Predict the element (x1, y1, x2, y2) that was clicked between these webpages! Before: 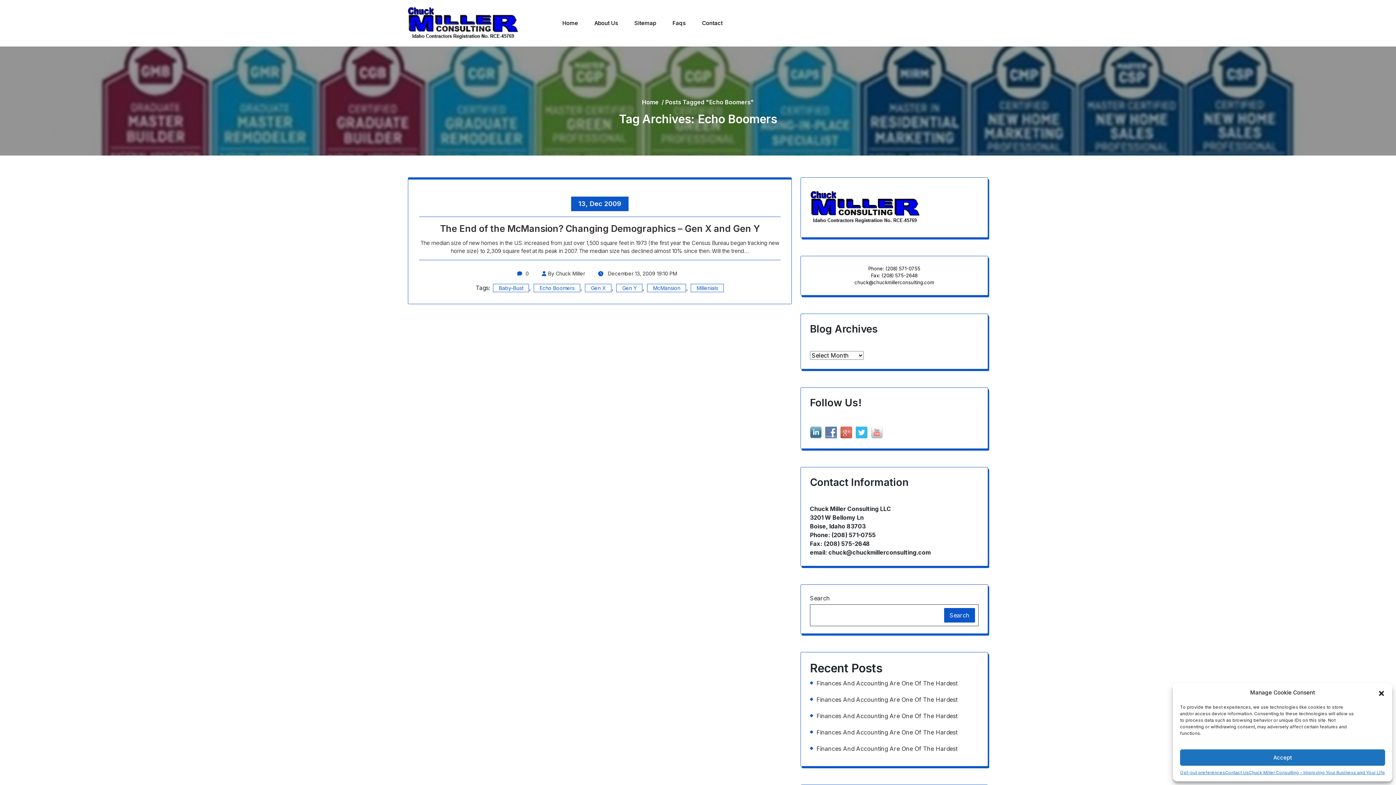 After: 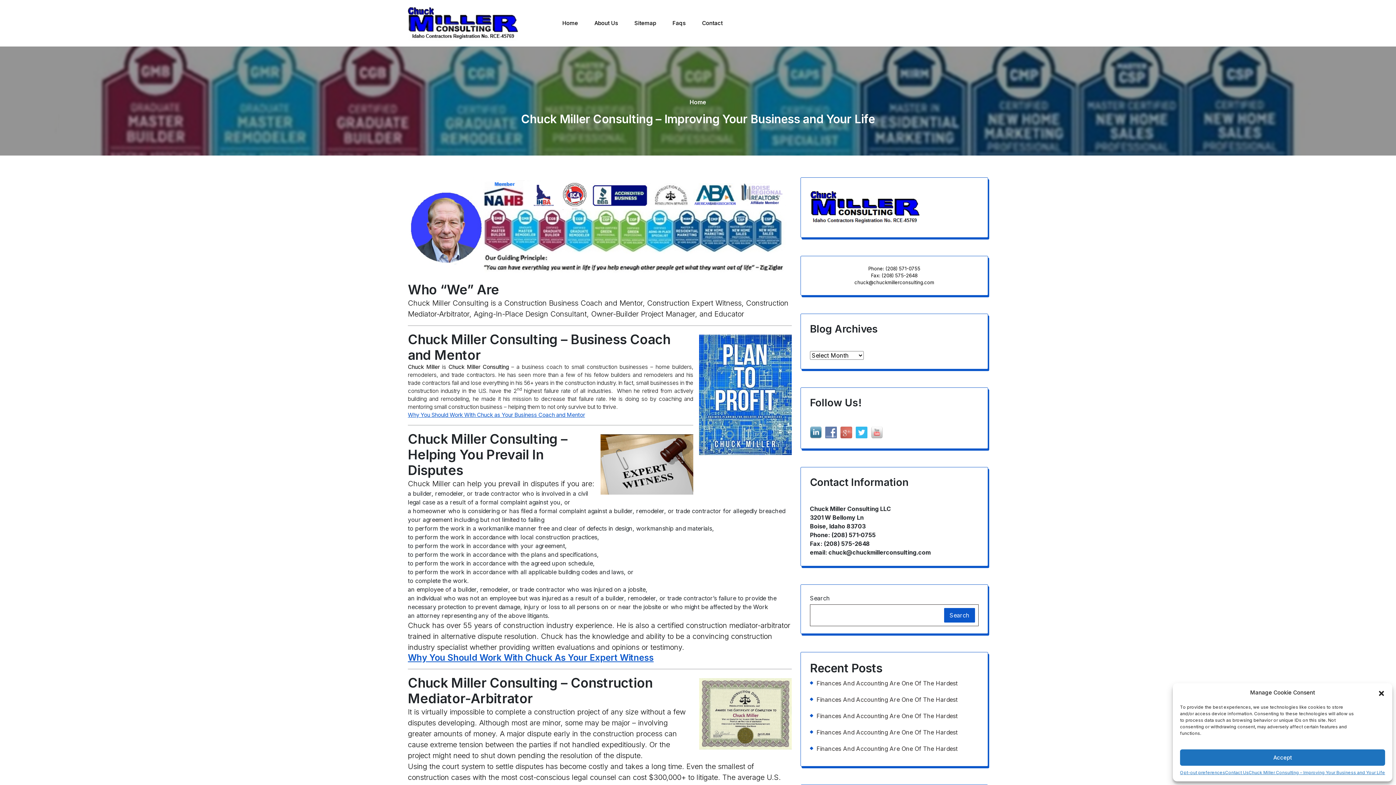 Action: label: Contact bbox: (694, 13, 730, 32)